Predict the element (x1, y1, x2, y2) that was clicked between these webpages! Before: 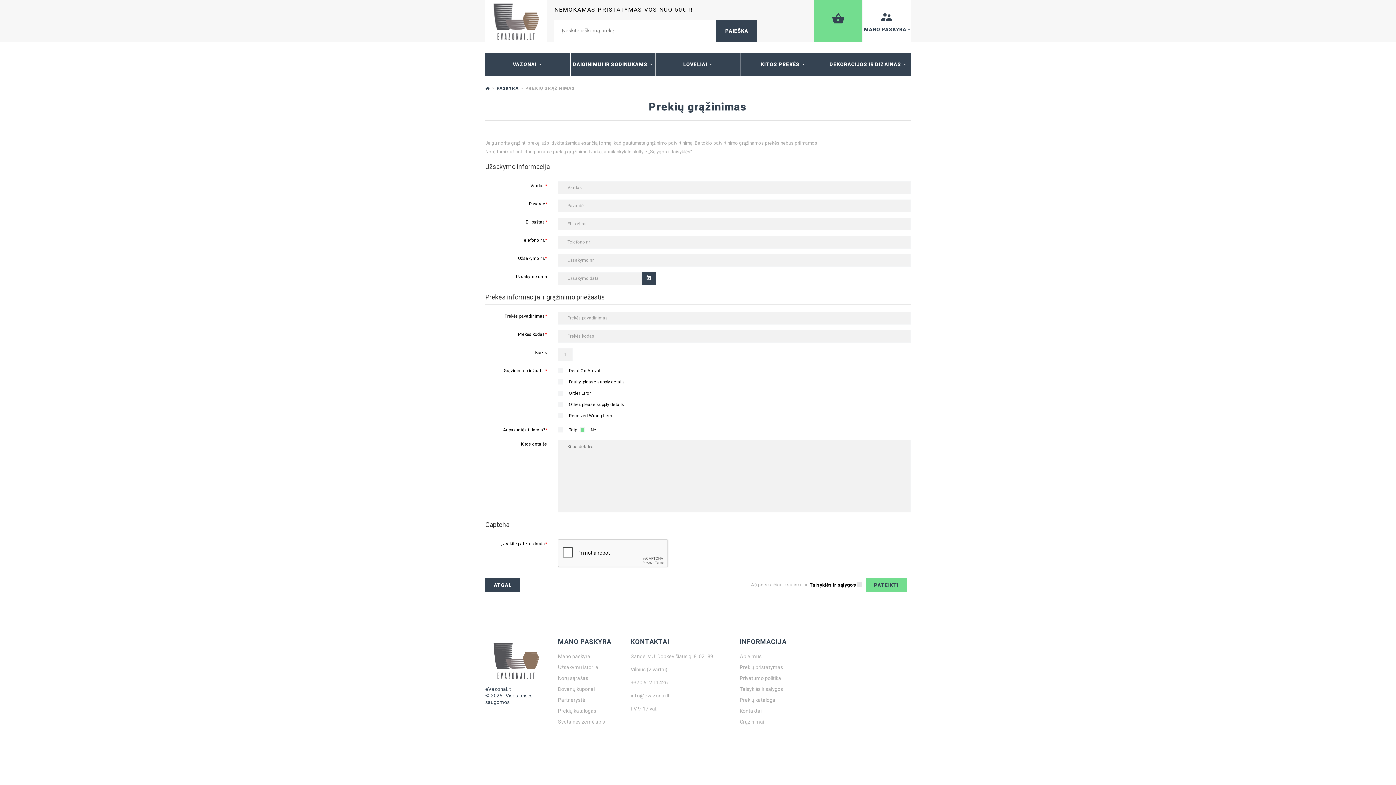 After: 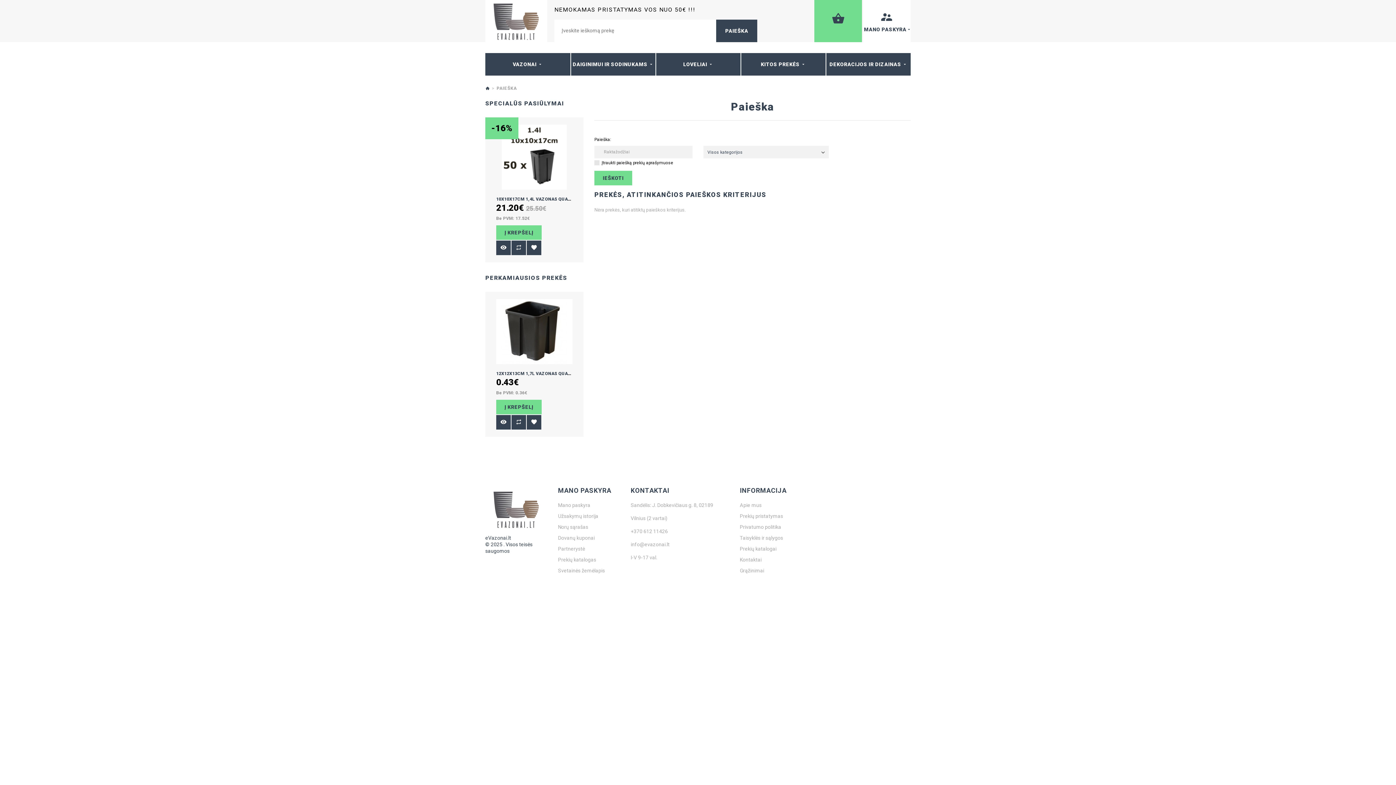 Action: bbox: (716, 19, 757, 42) label: PAIEŠKA